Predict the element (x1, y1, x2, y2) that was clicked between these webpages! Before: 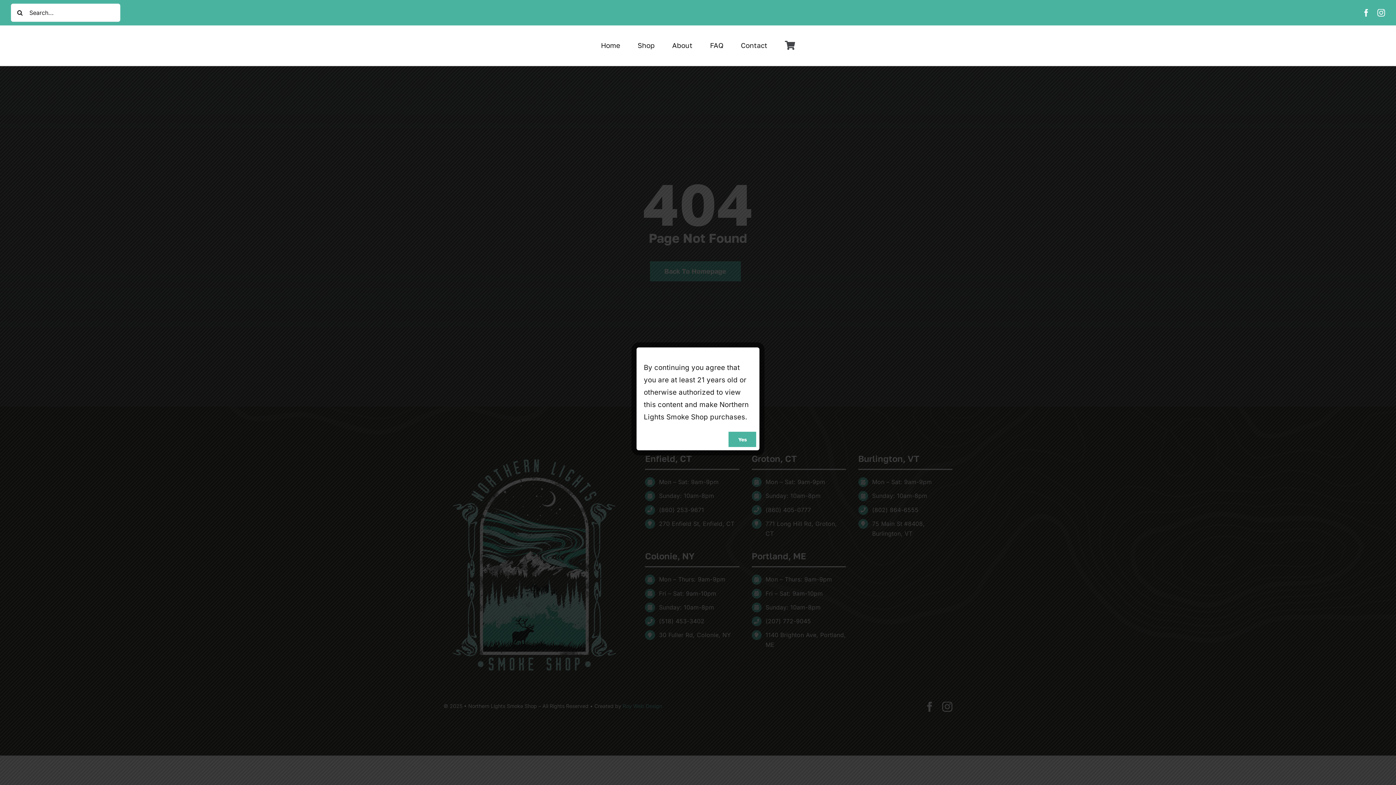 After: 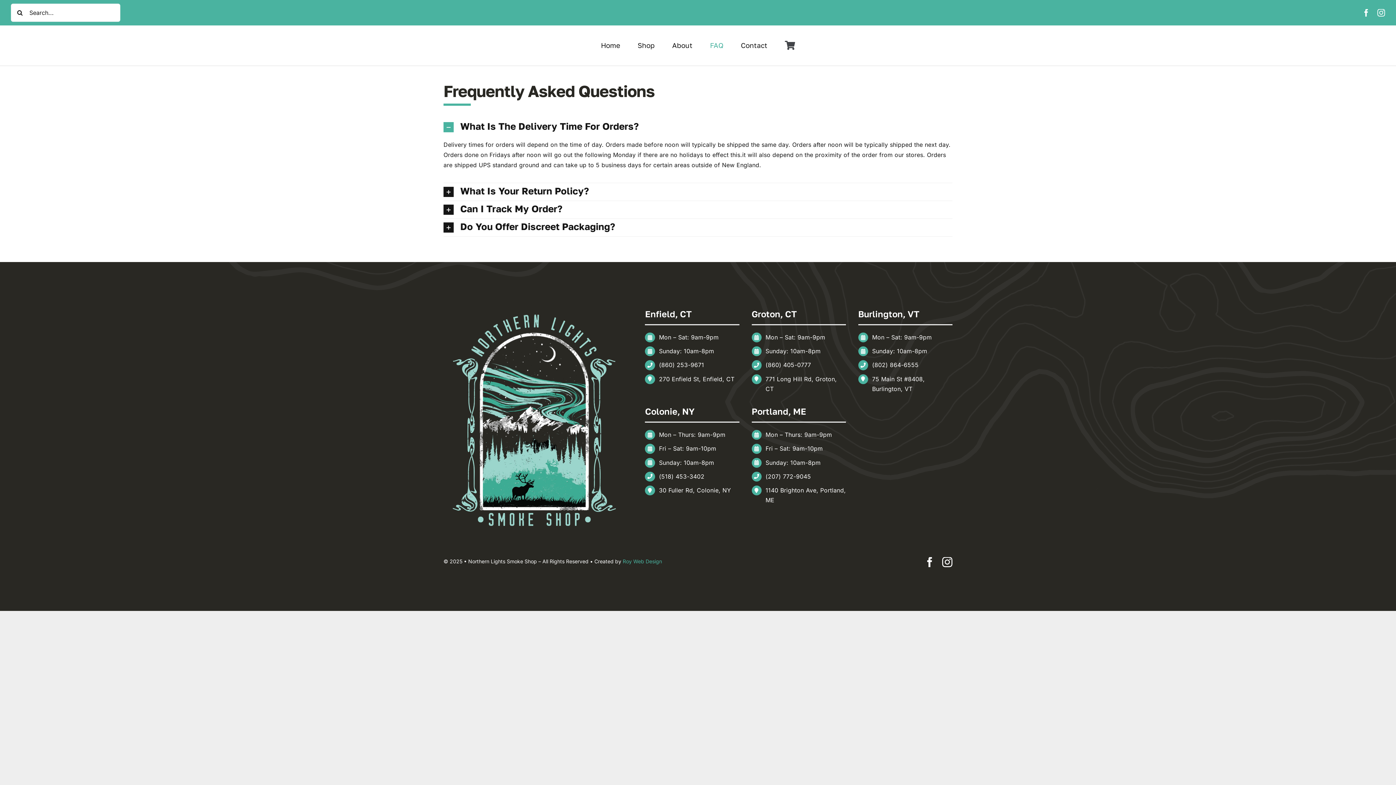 Action: bbox: (704, 37, 729, 53) label: FAQ